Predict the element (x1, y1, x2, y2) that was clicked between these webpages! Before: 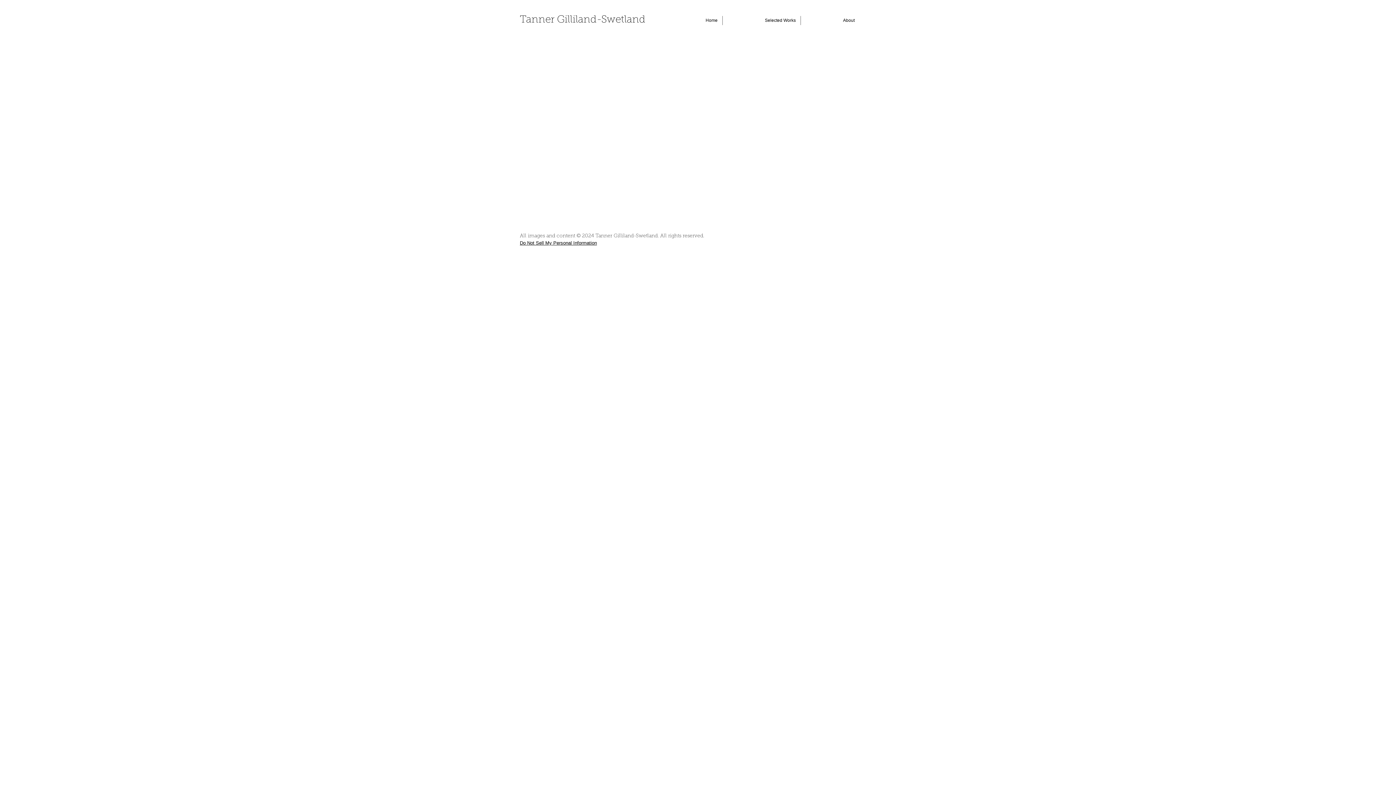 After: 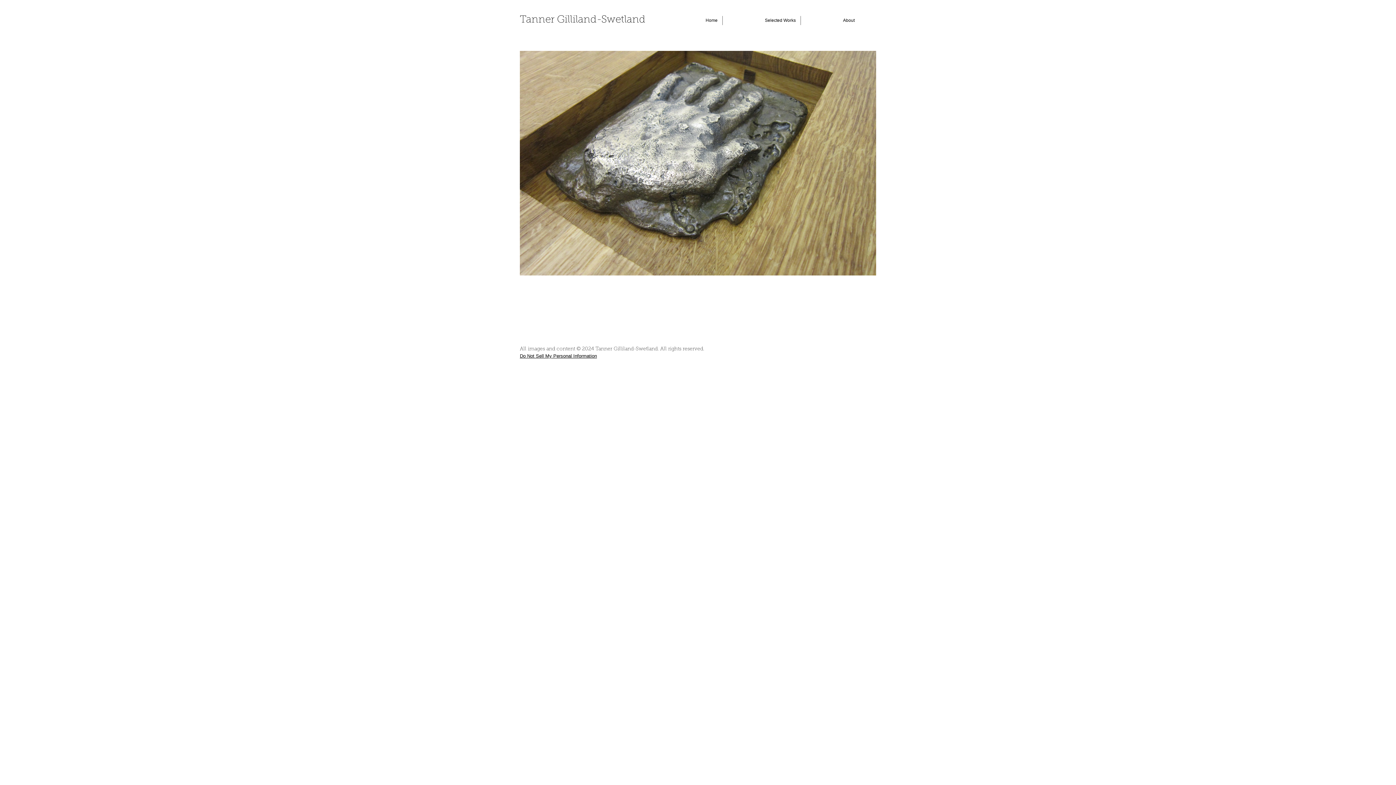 Action: bbox: (663, 16, 722, 25) label: Home